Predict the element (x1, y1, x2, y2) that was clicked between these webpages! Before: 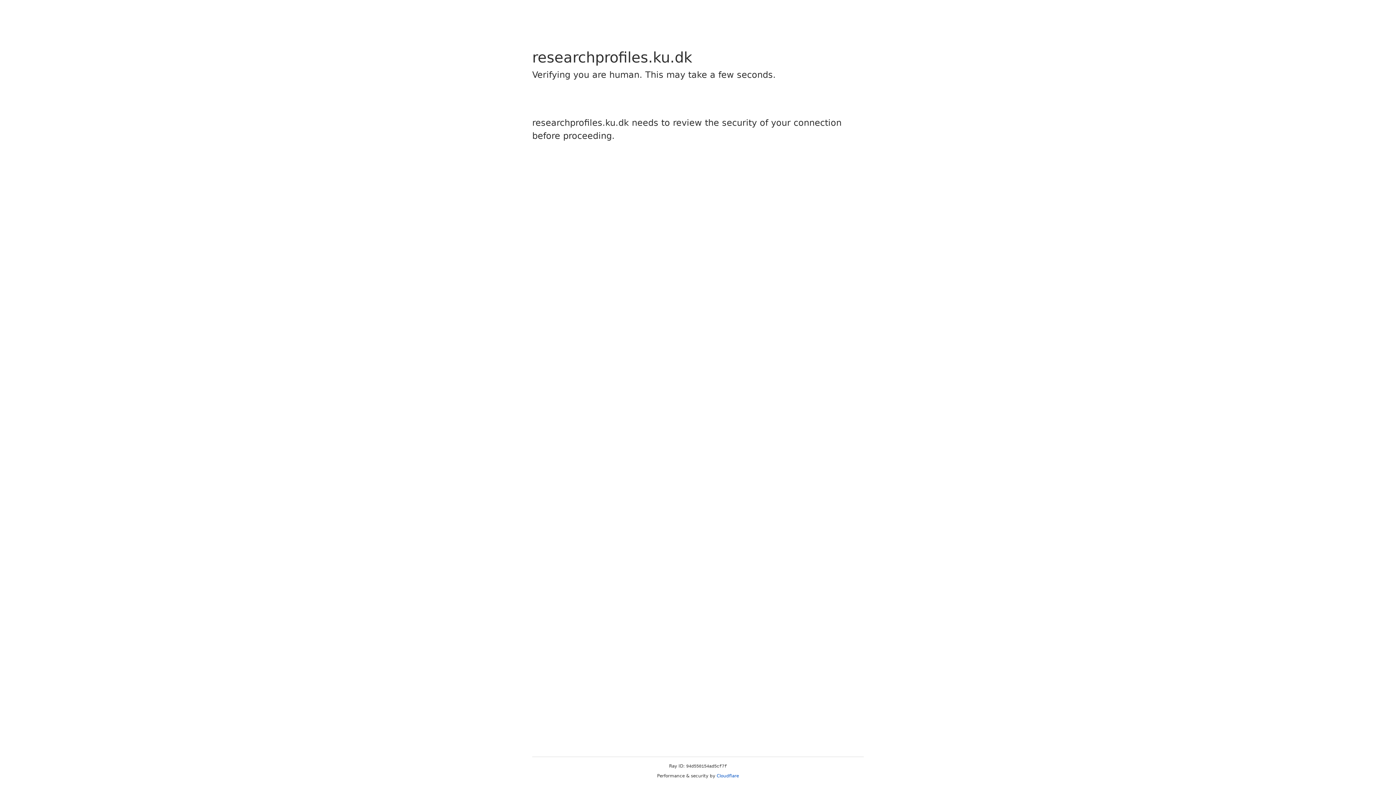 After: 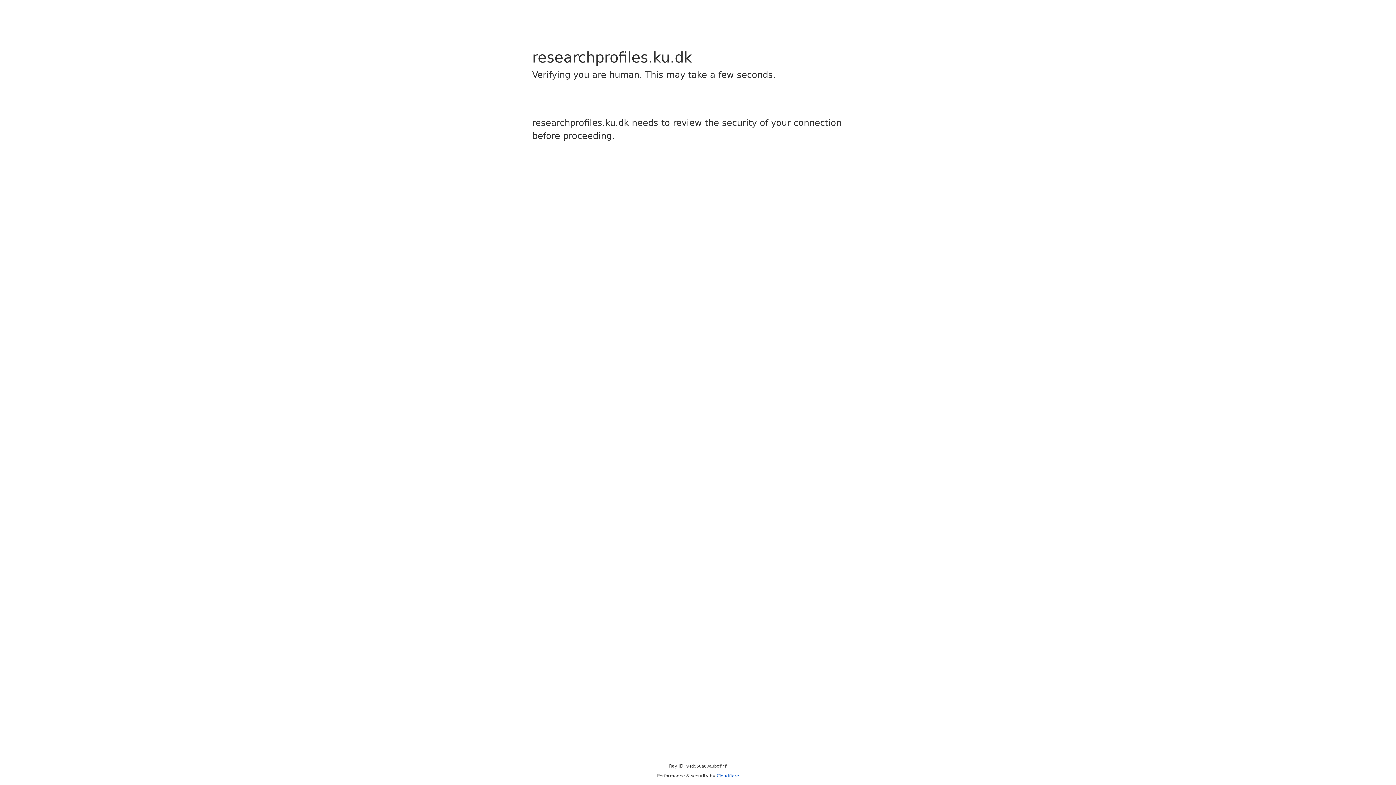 Action: bbox: (716, 773, 739, 778) label: Cloudflare